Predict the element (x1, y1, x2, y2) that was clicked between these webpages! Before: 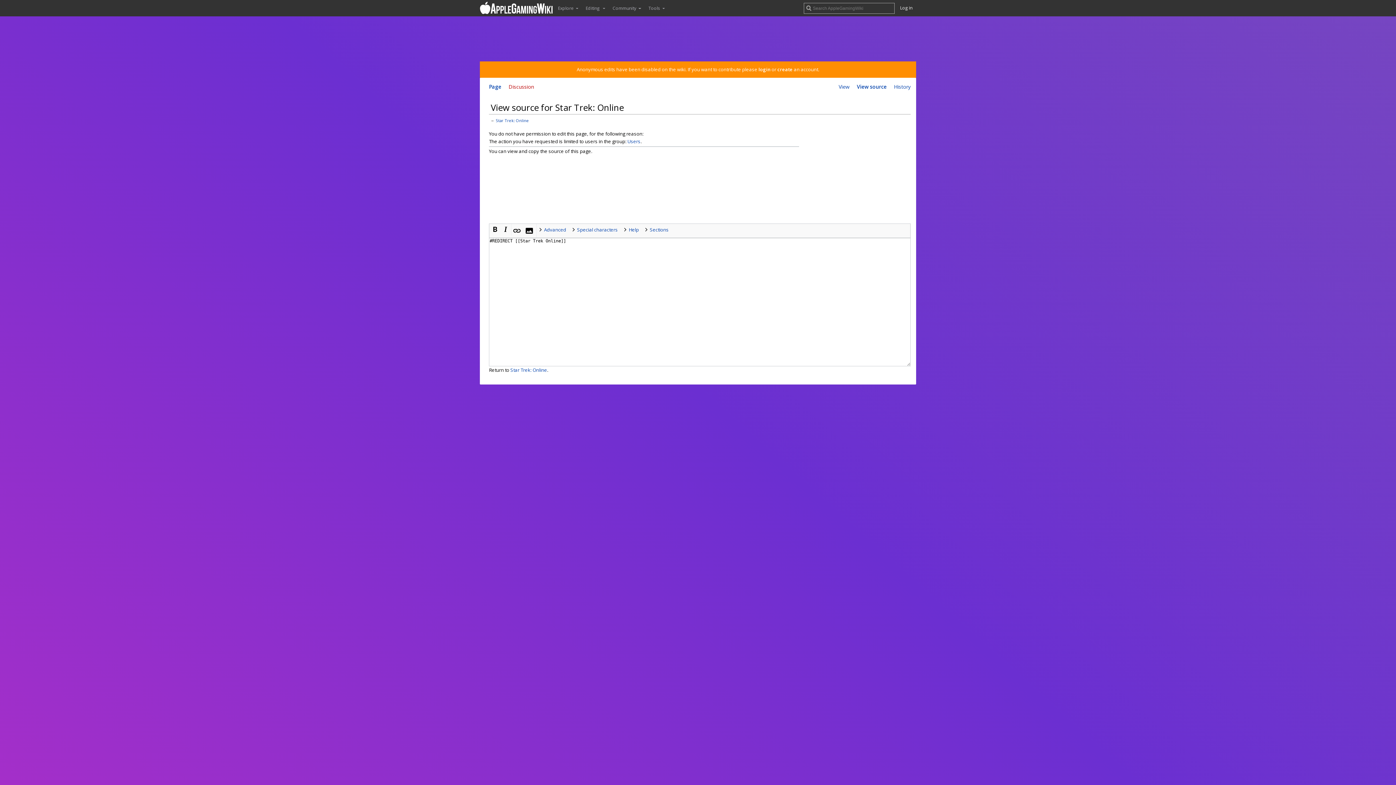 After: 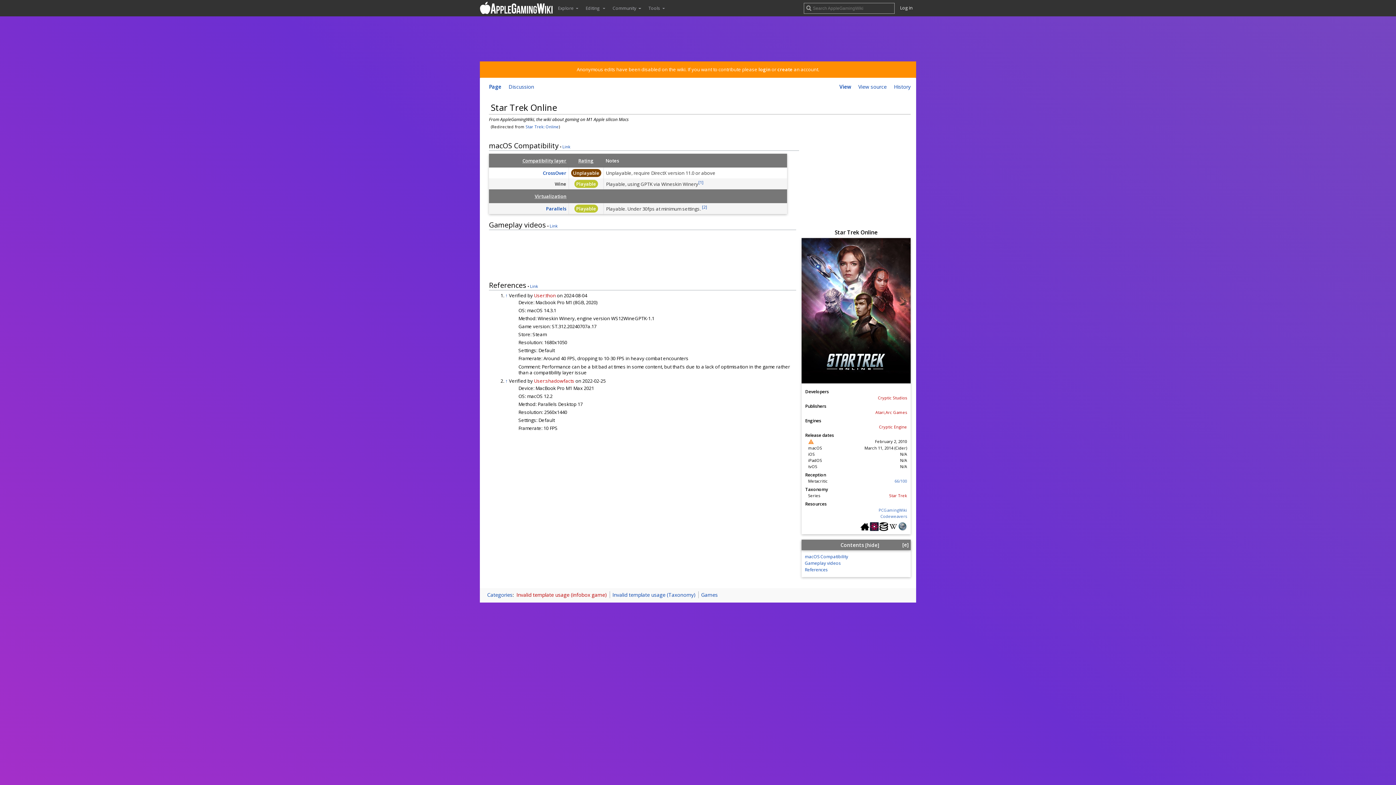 Action: bbox: (510, 366, 547, 373) label: Star Trek: Online